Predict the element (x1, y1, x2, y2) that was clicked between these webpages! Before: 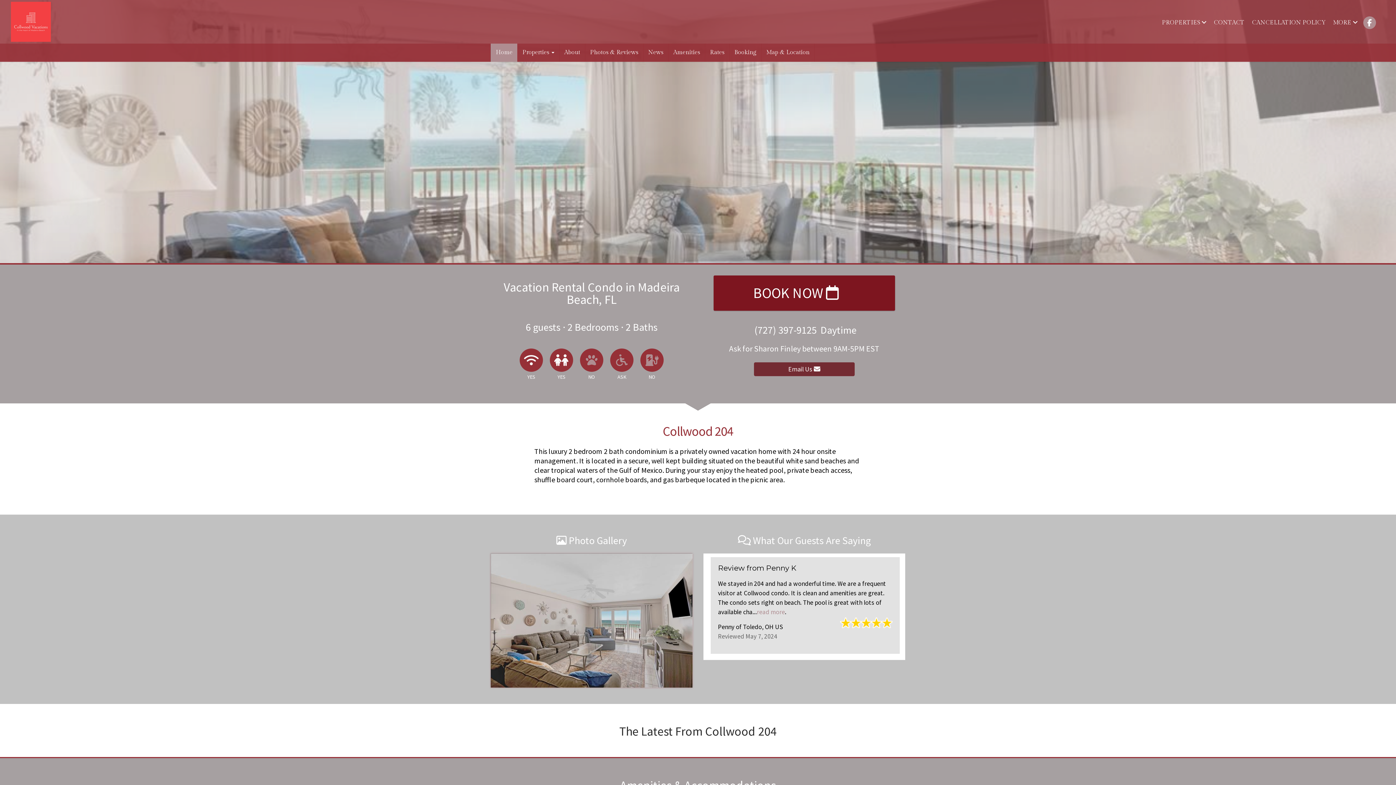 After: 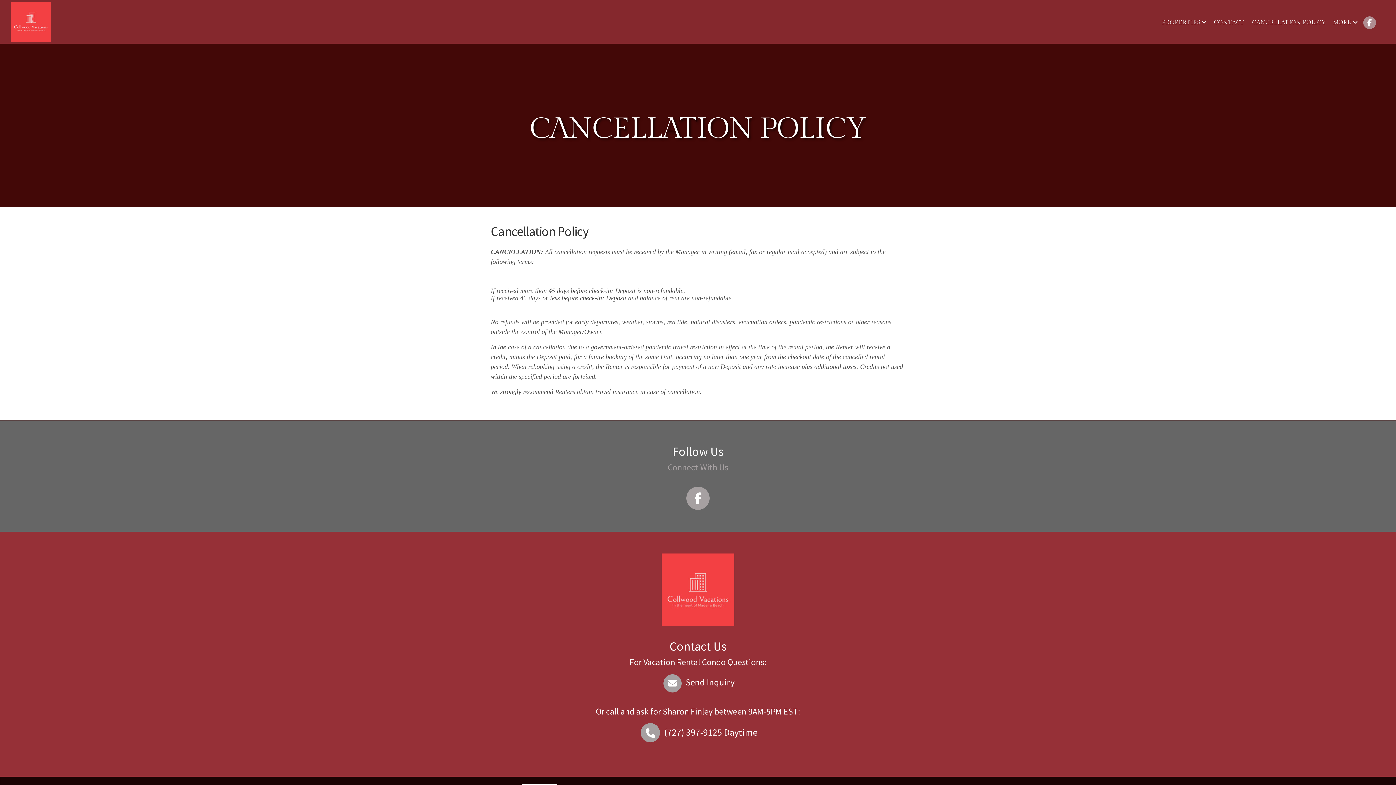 Action: bbox: (1248, 16, 1329, 29) label: CANCELLATION POLICY